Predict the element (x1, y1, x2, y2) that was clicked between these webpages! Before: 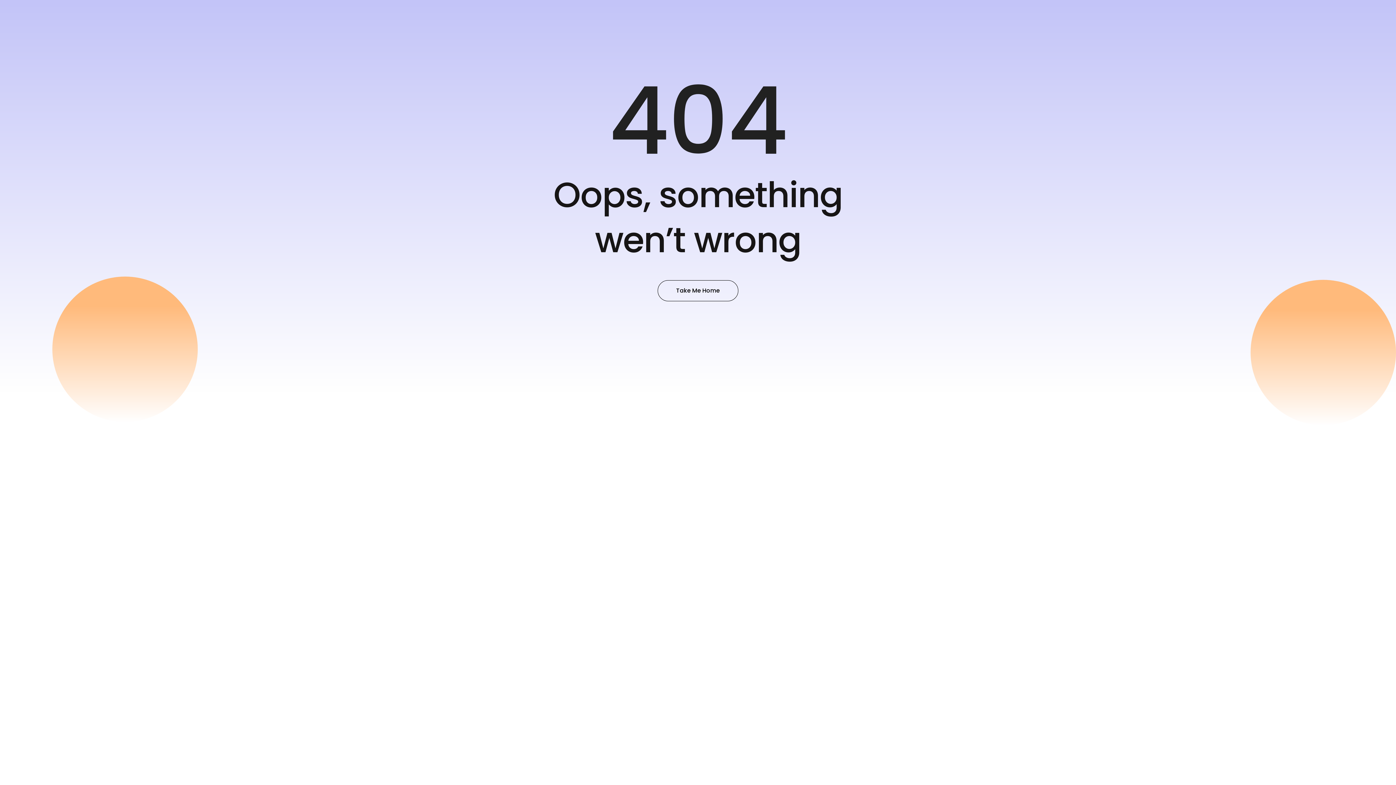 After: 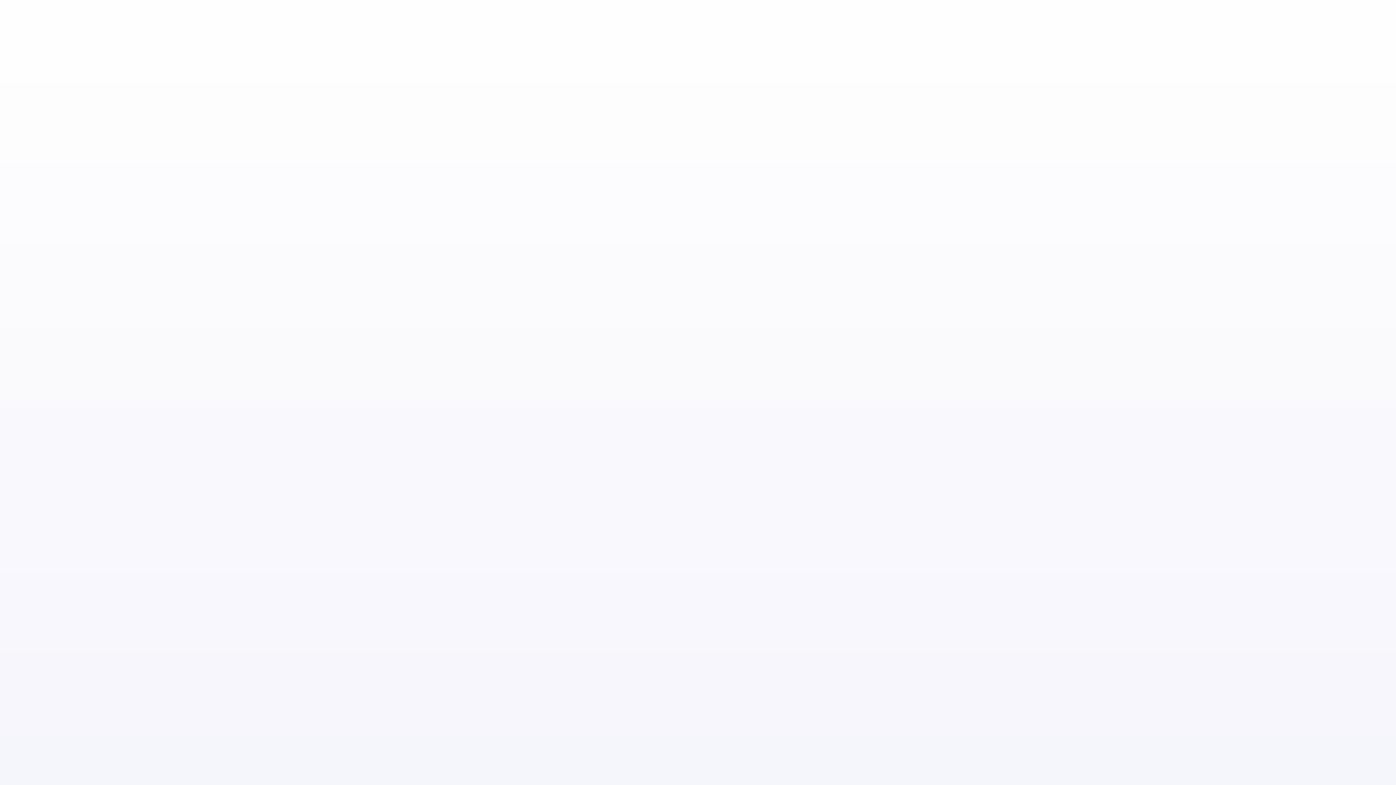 Action: label: Take Me Home bbox: (657, 280, 738, 301)